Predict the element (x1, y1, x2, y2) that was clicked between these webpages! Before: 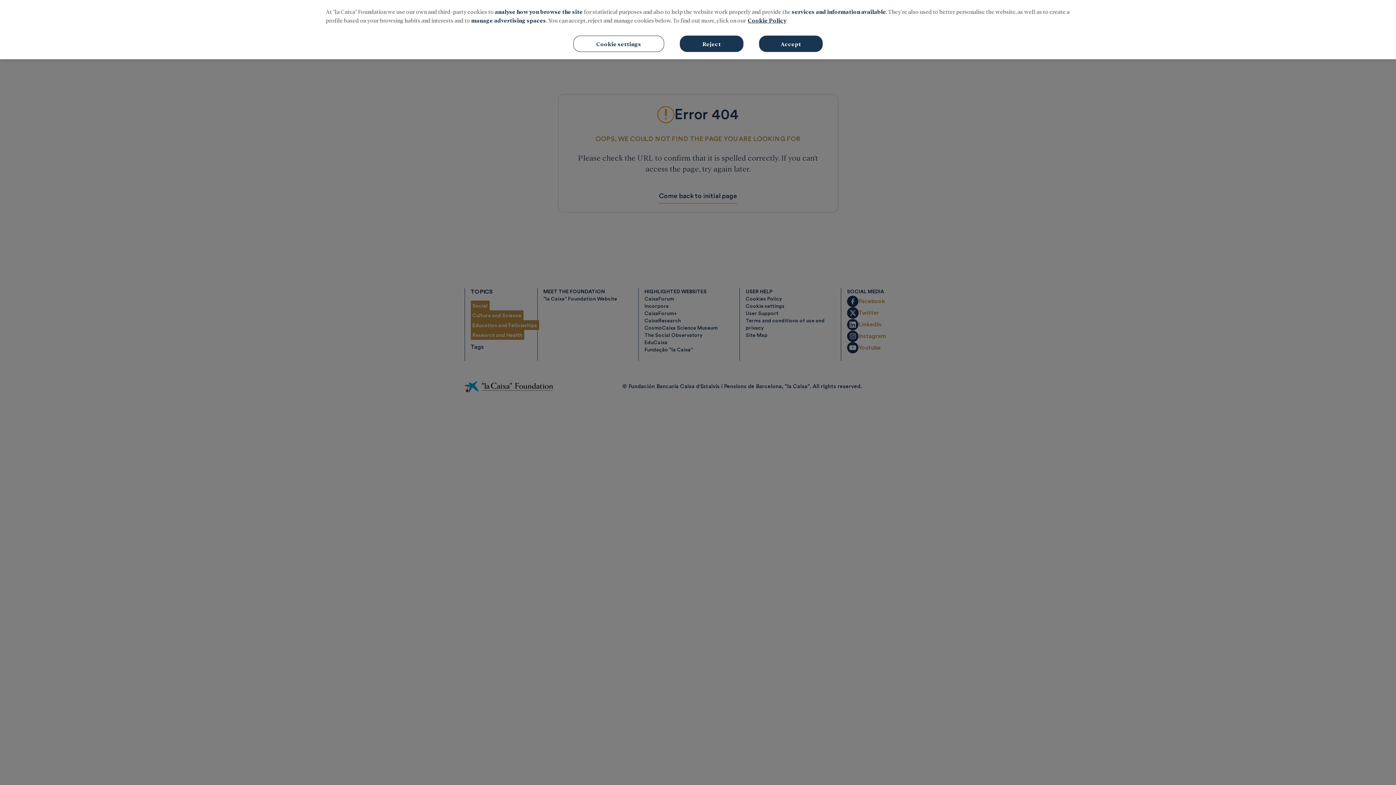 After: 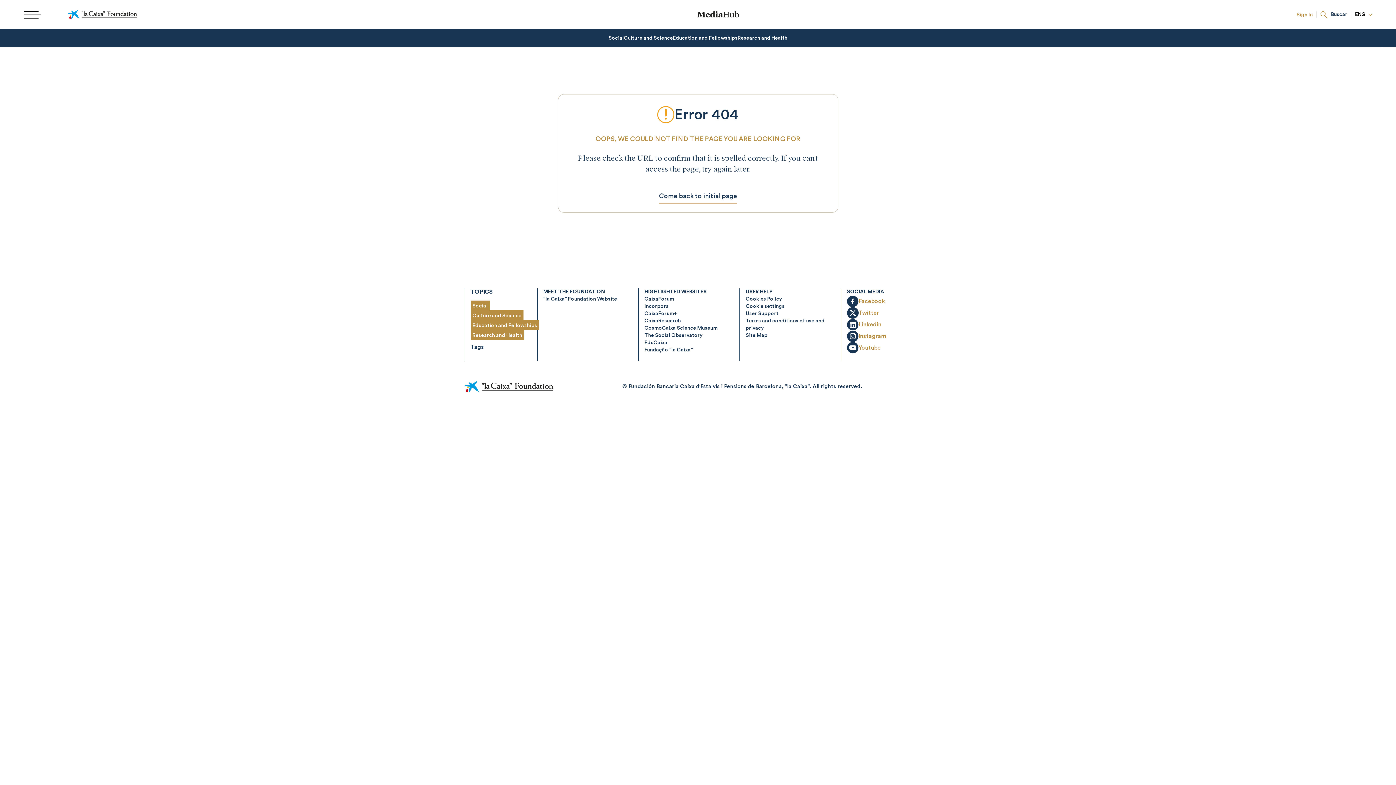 Action: bbox: (680, 35, 743, 52) label: Reject